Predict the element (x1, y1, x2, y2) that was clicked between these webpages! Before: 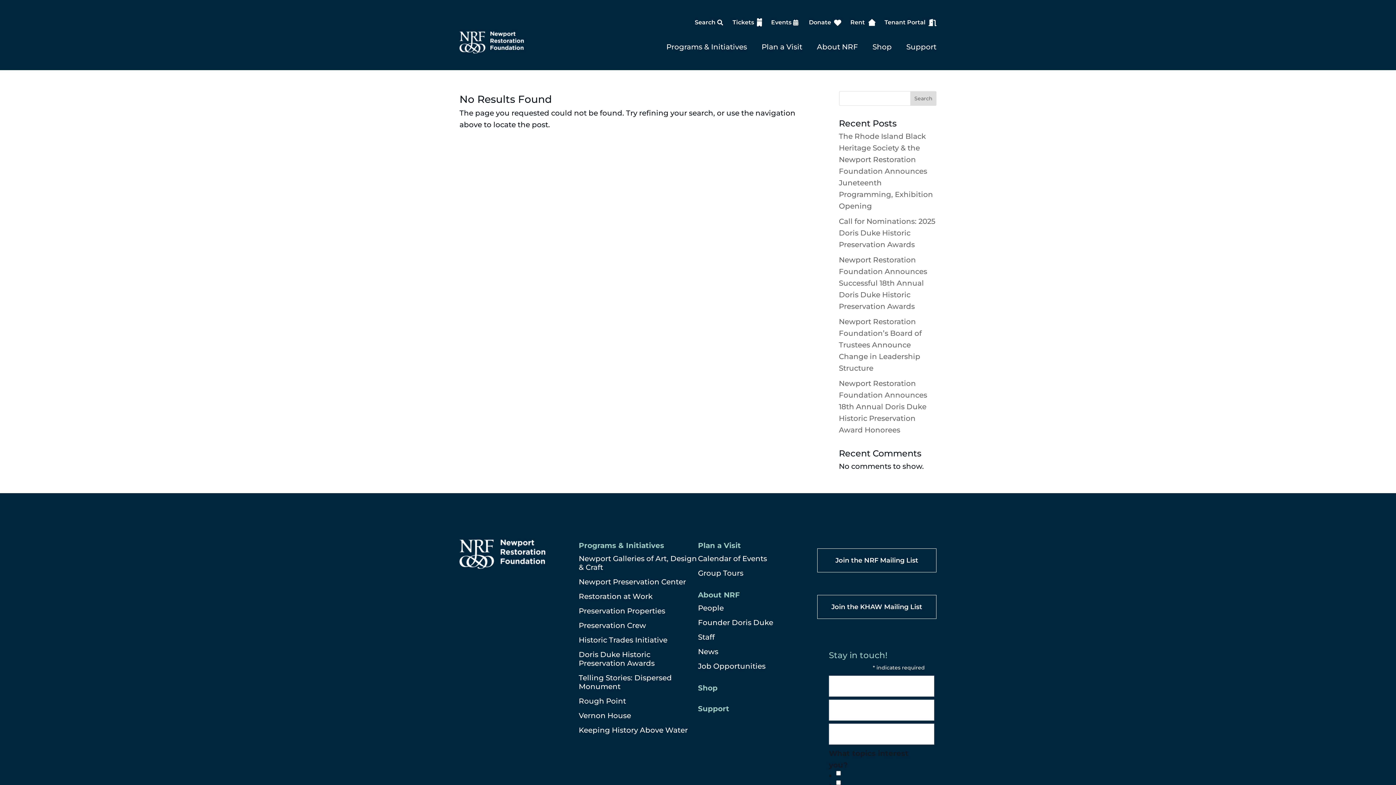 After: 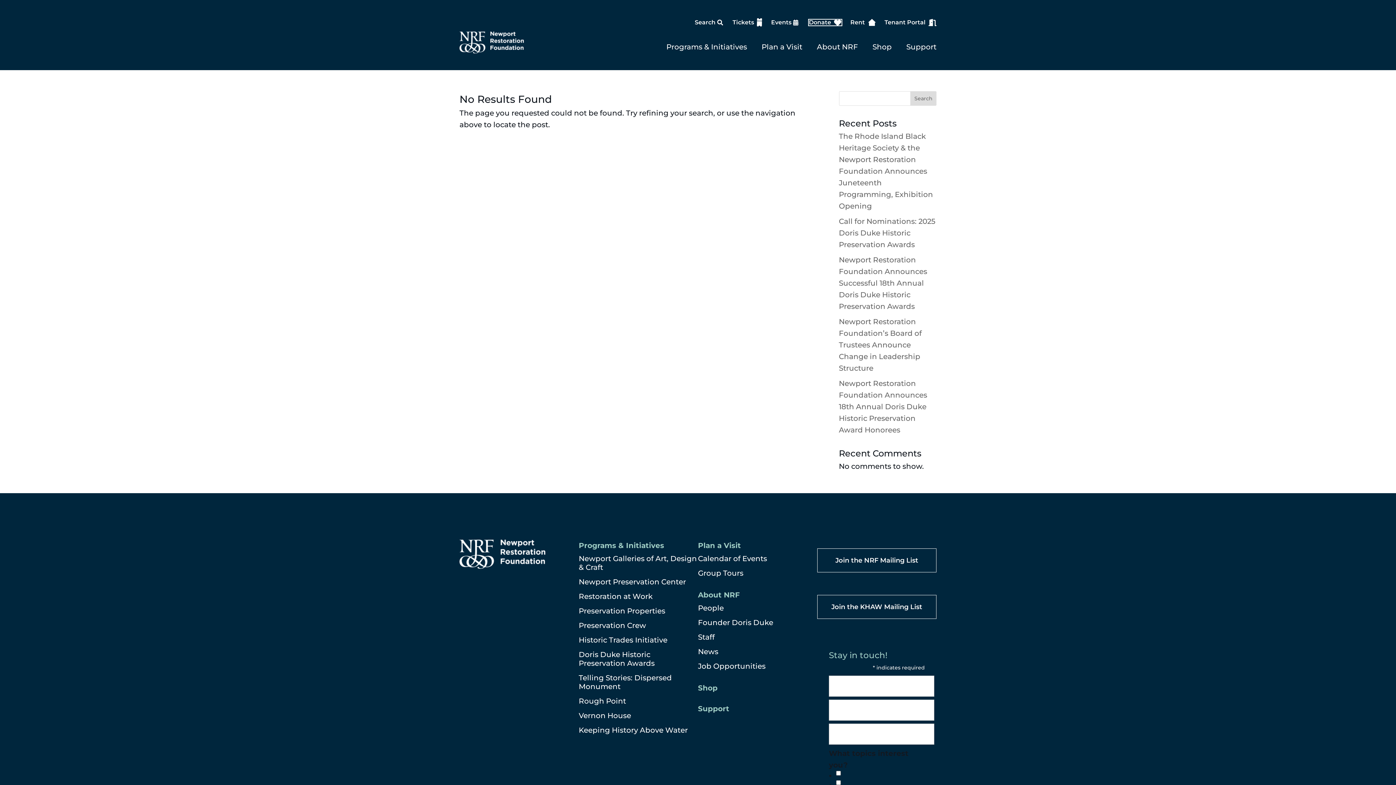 Action: bbox: (809, 19, 841, 25) label: Donate